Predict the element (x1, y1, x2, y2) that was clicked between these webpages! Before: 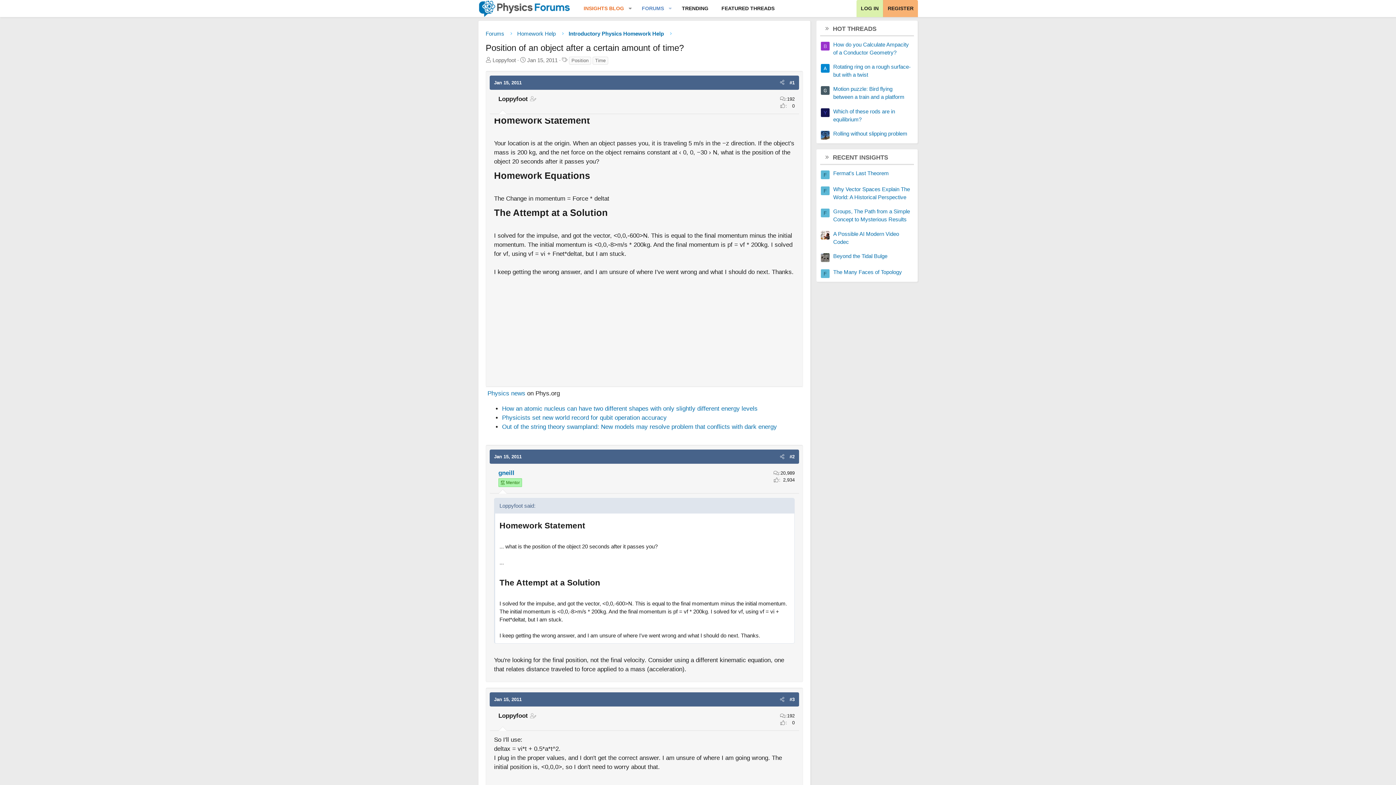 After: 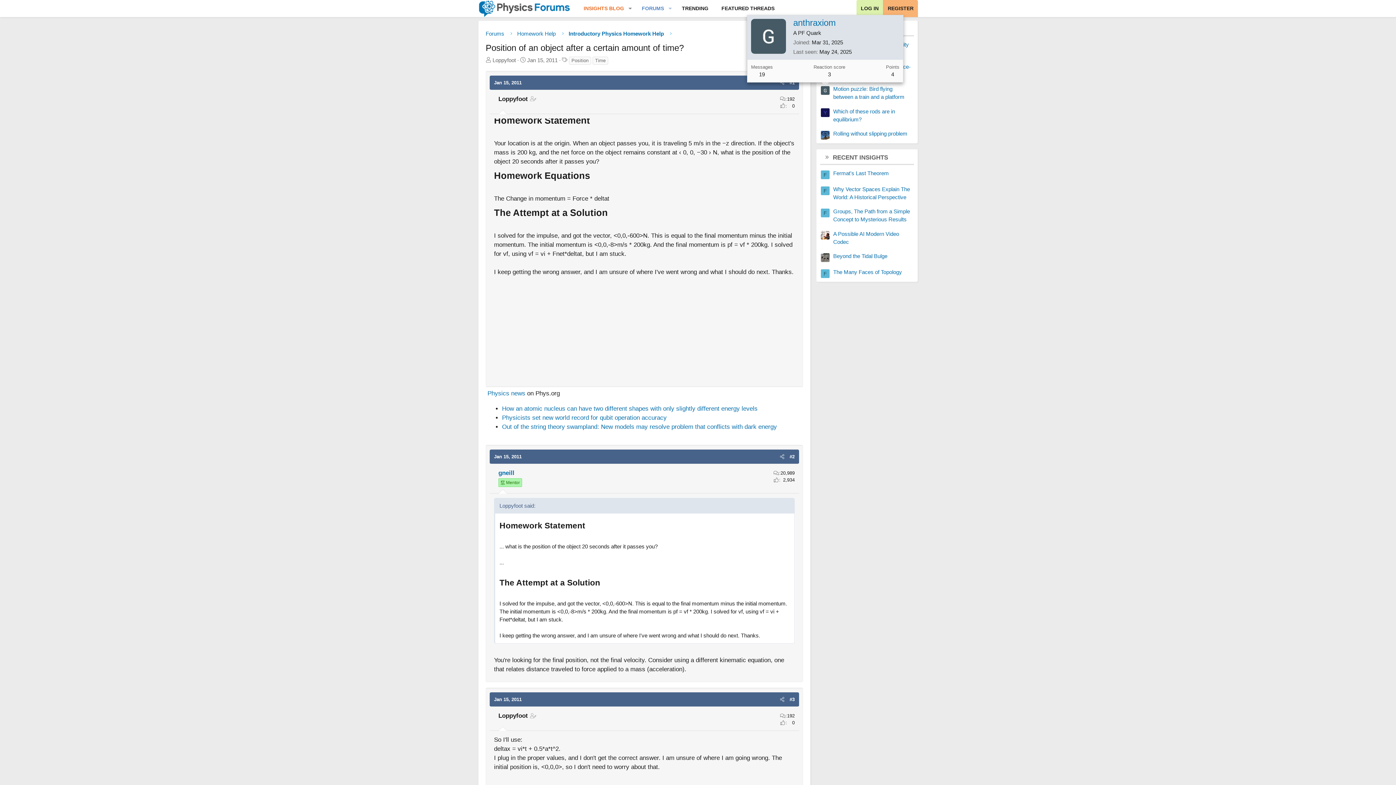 Action: bbox: (821, 86, 829, 94)